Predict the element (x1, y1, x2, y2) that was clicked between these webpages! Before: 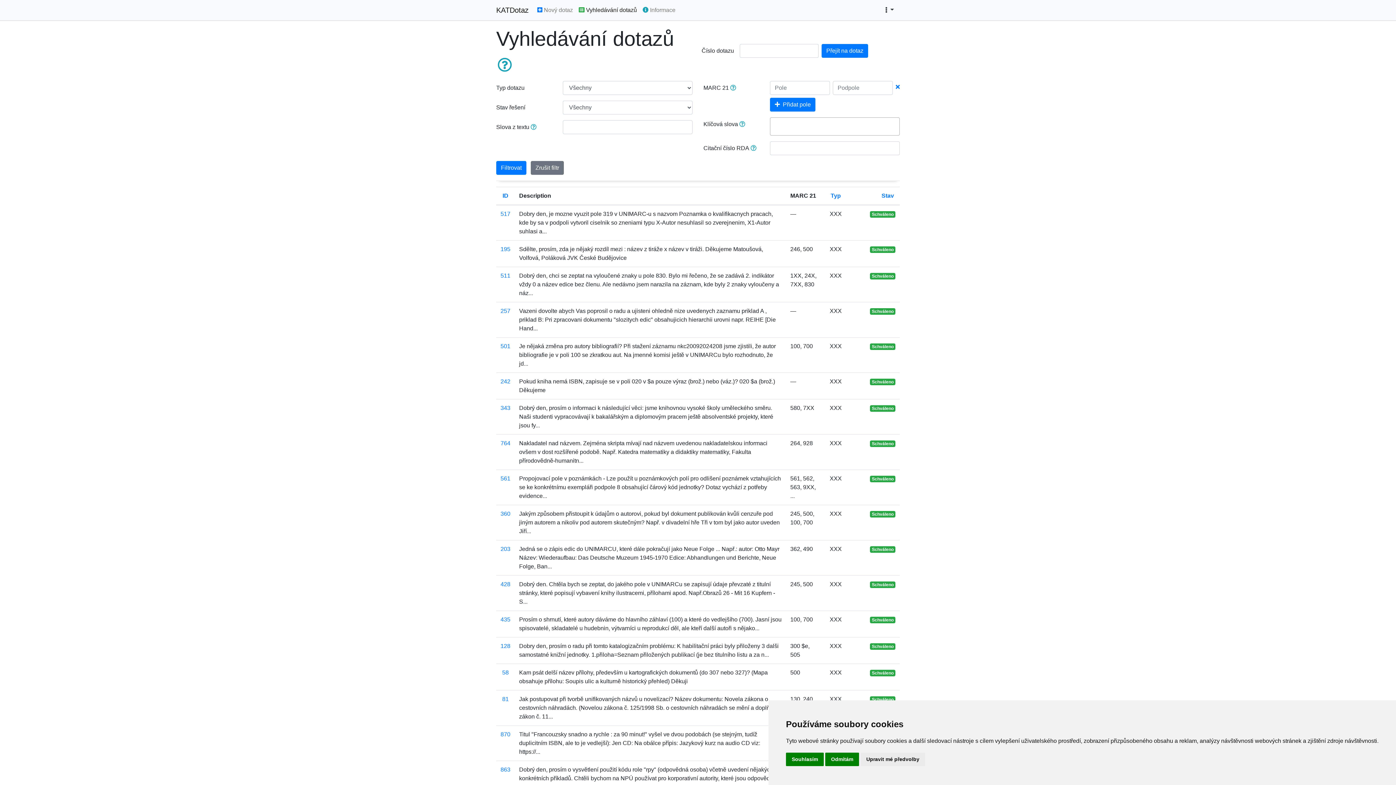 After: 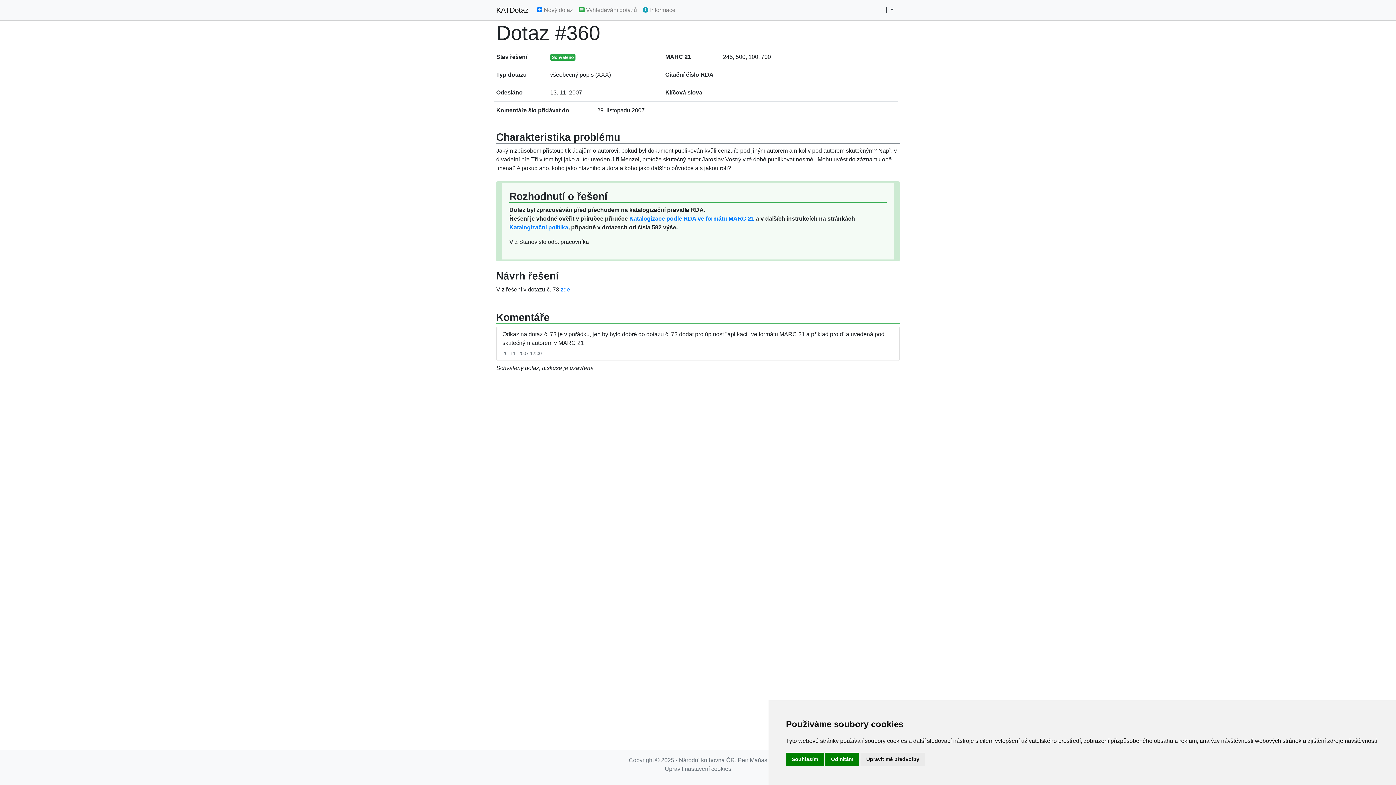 Action: label: Schváleno bbox: (870, 510, 895, 517)